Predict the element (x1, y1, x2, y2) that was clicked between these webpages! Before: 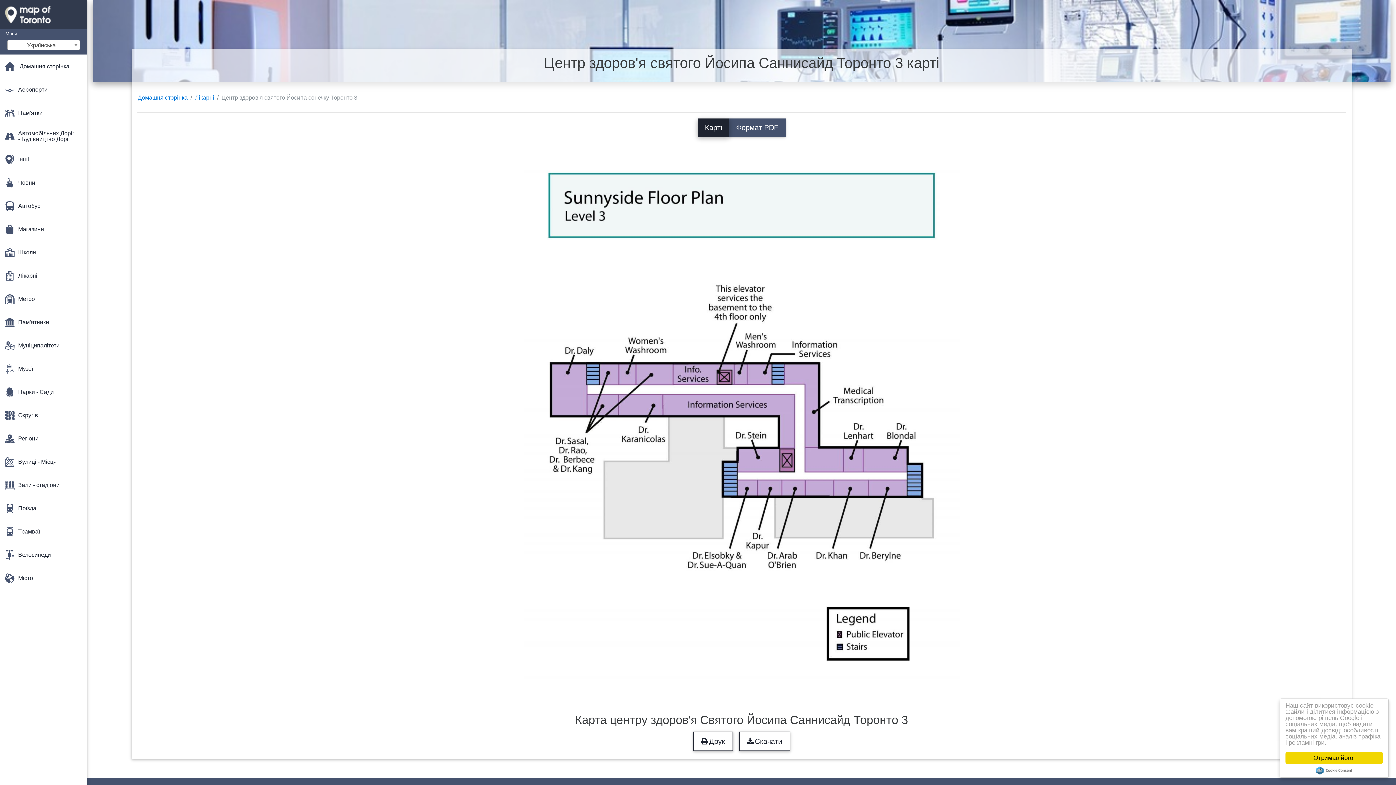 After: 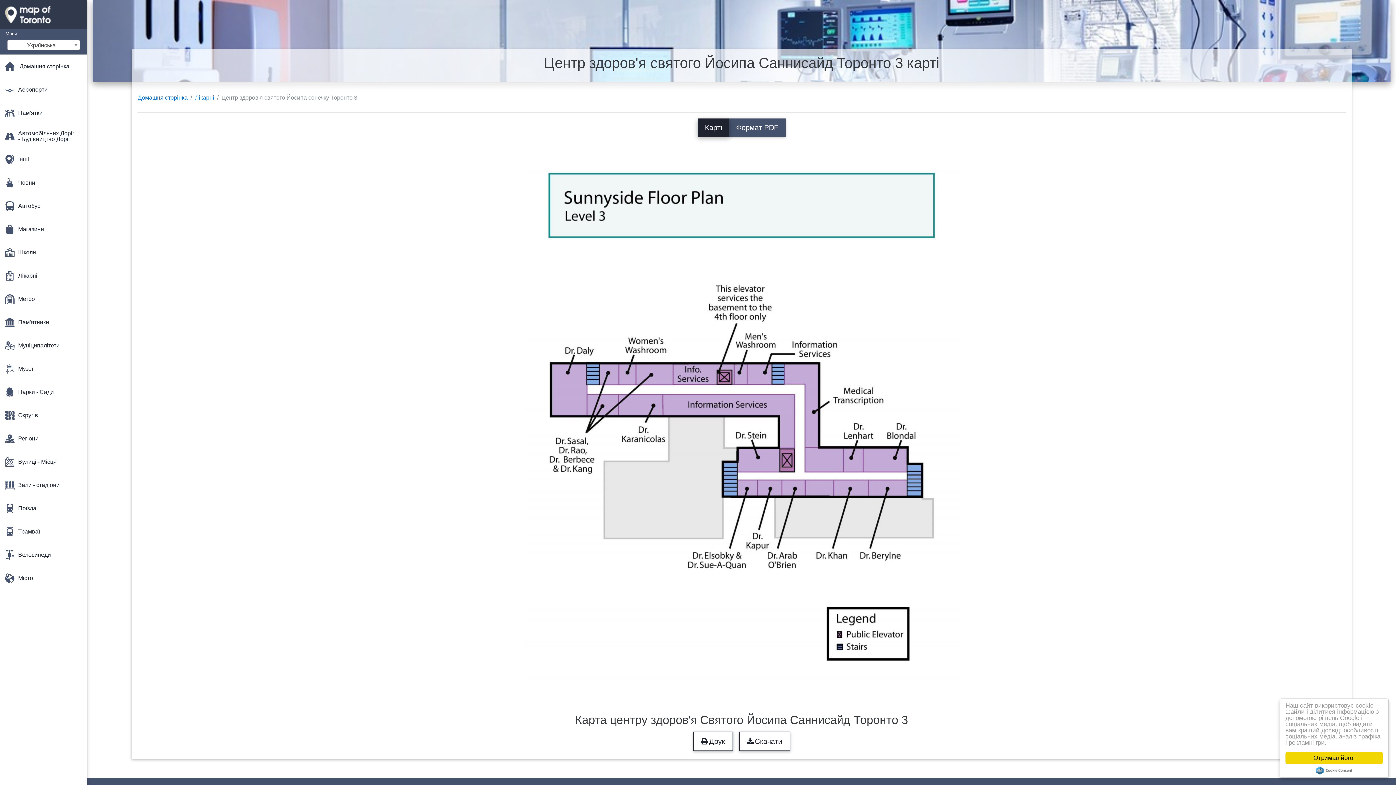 Action: label: Карті bbox: (697, 118, 729, 136)